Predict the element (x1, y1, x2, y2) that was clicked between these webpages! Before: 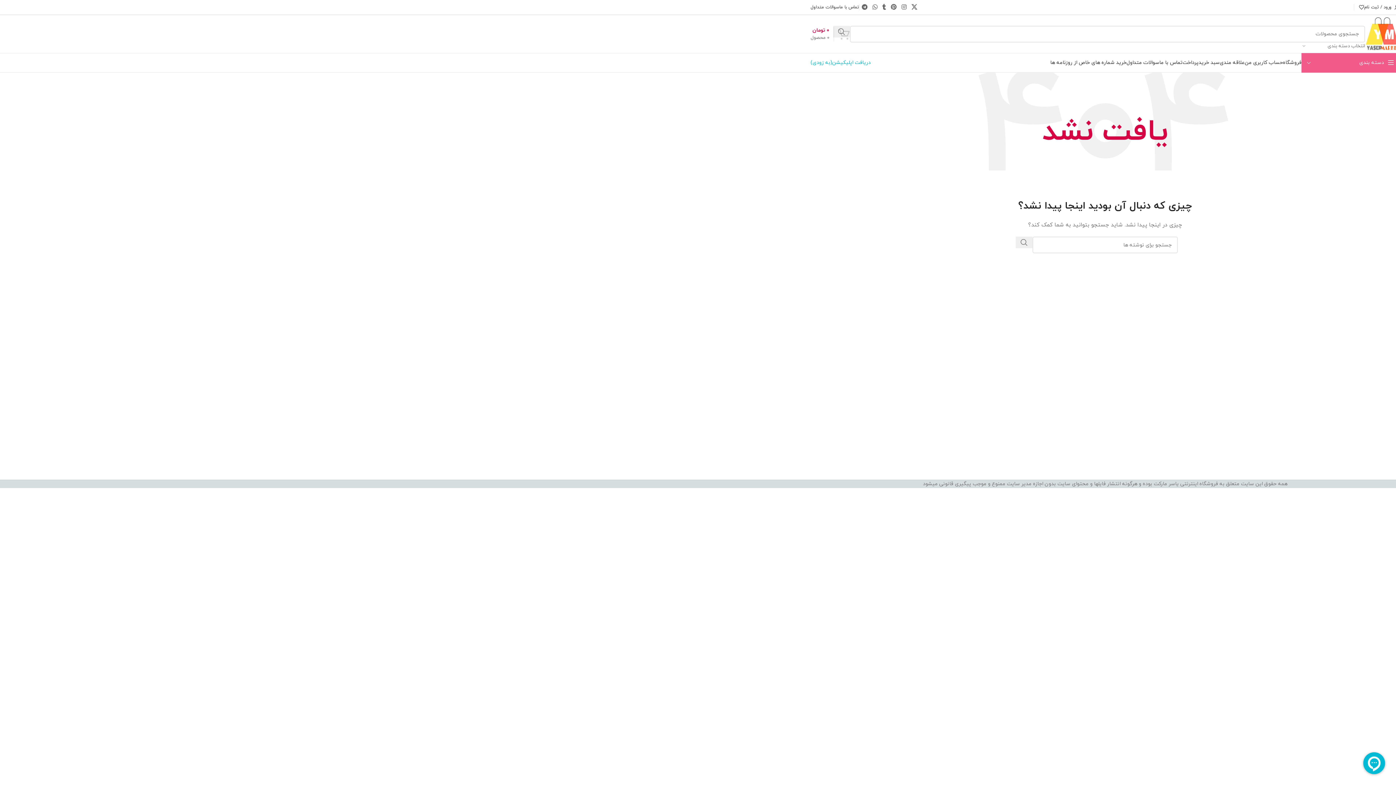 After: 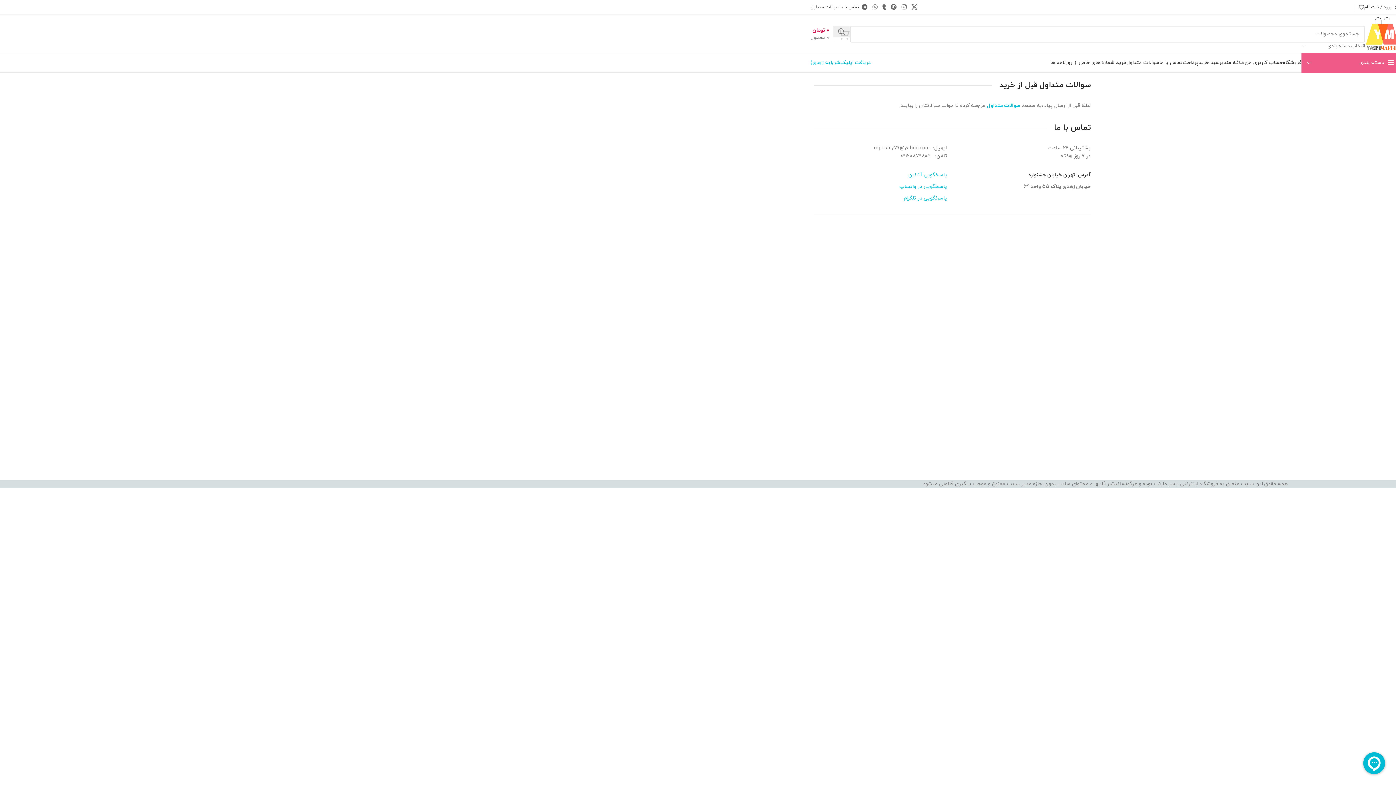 Action: bbox: (839, 0, 859, 14) label: تماس با ما